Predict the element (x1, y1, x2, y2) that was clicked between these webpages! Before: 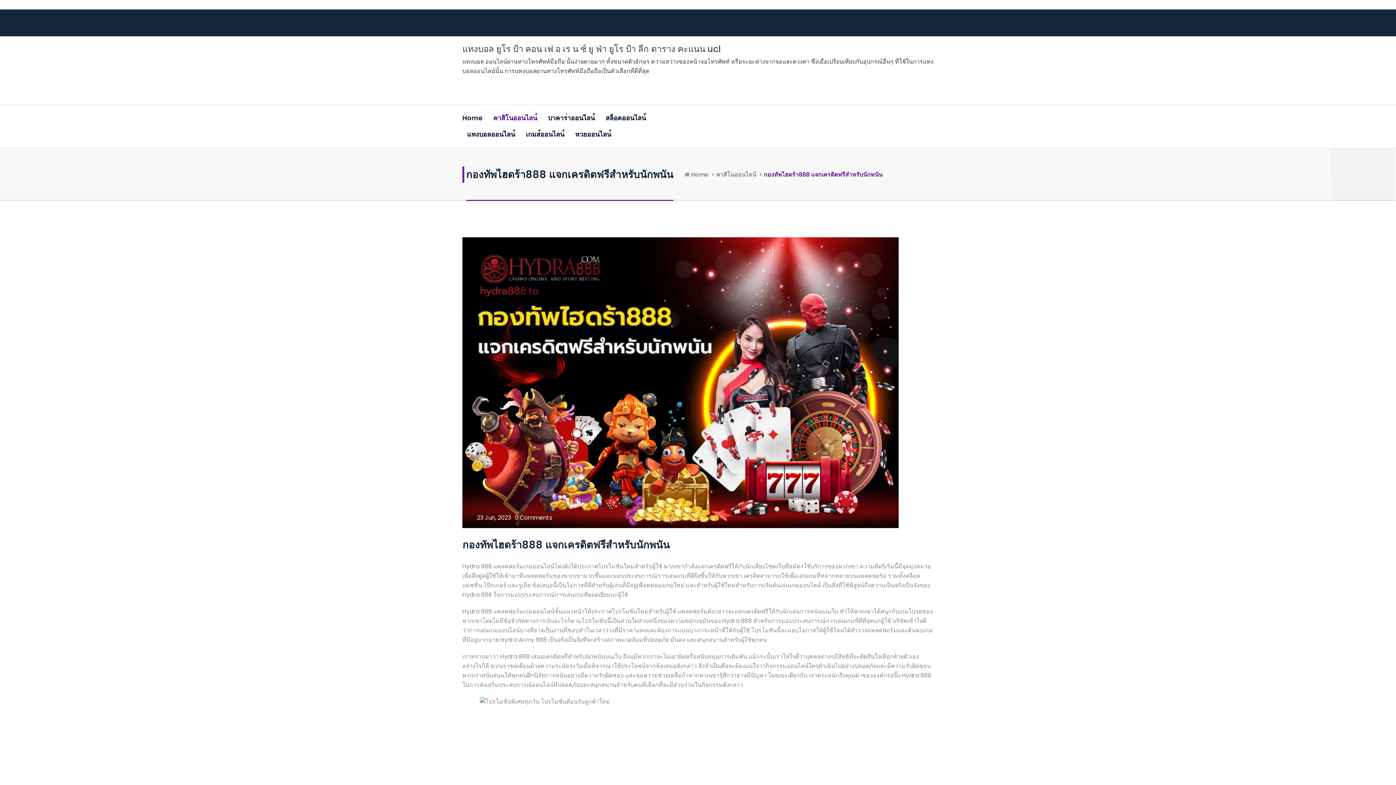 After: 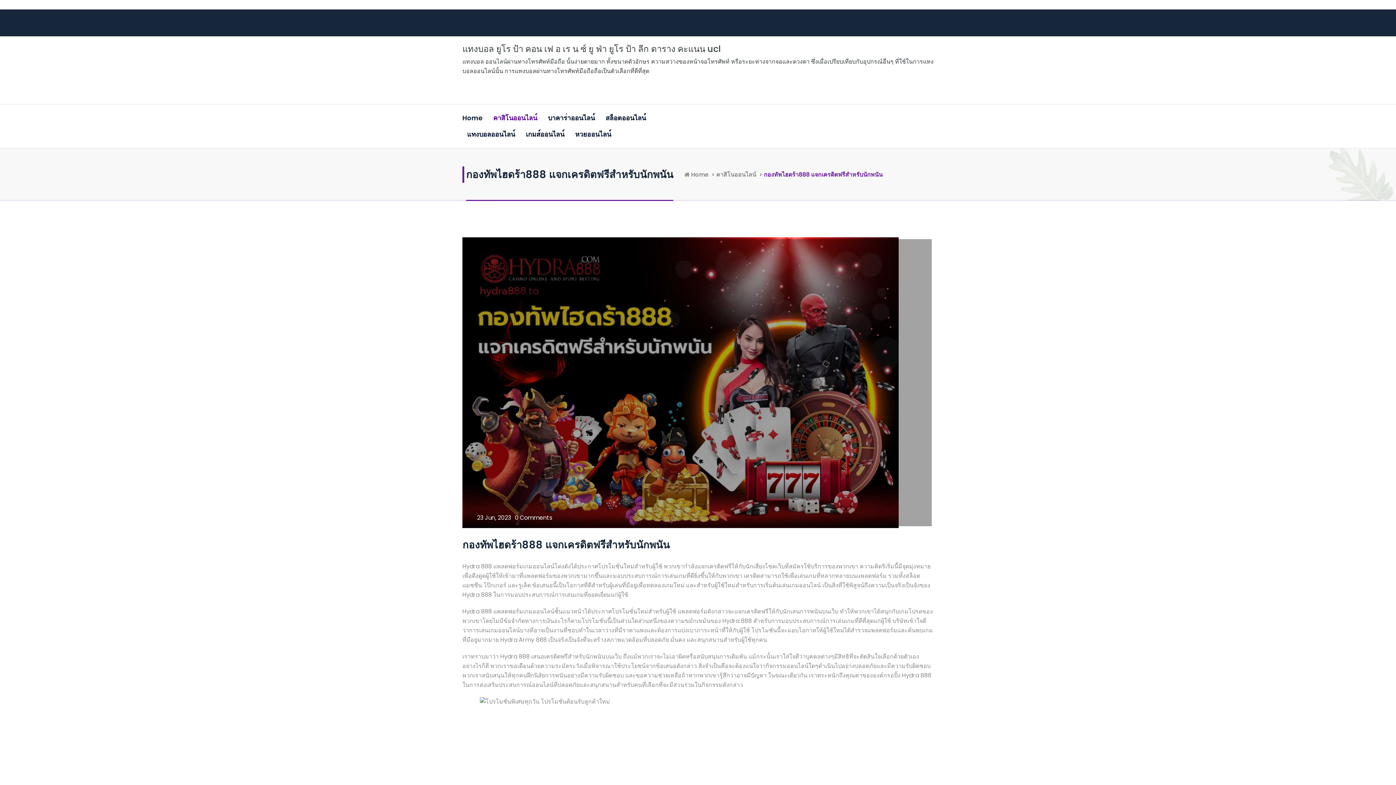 Action: bbox: (462, 237, 933, 528)